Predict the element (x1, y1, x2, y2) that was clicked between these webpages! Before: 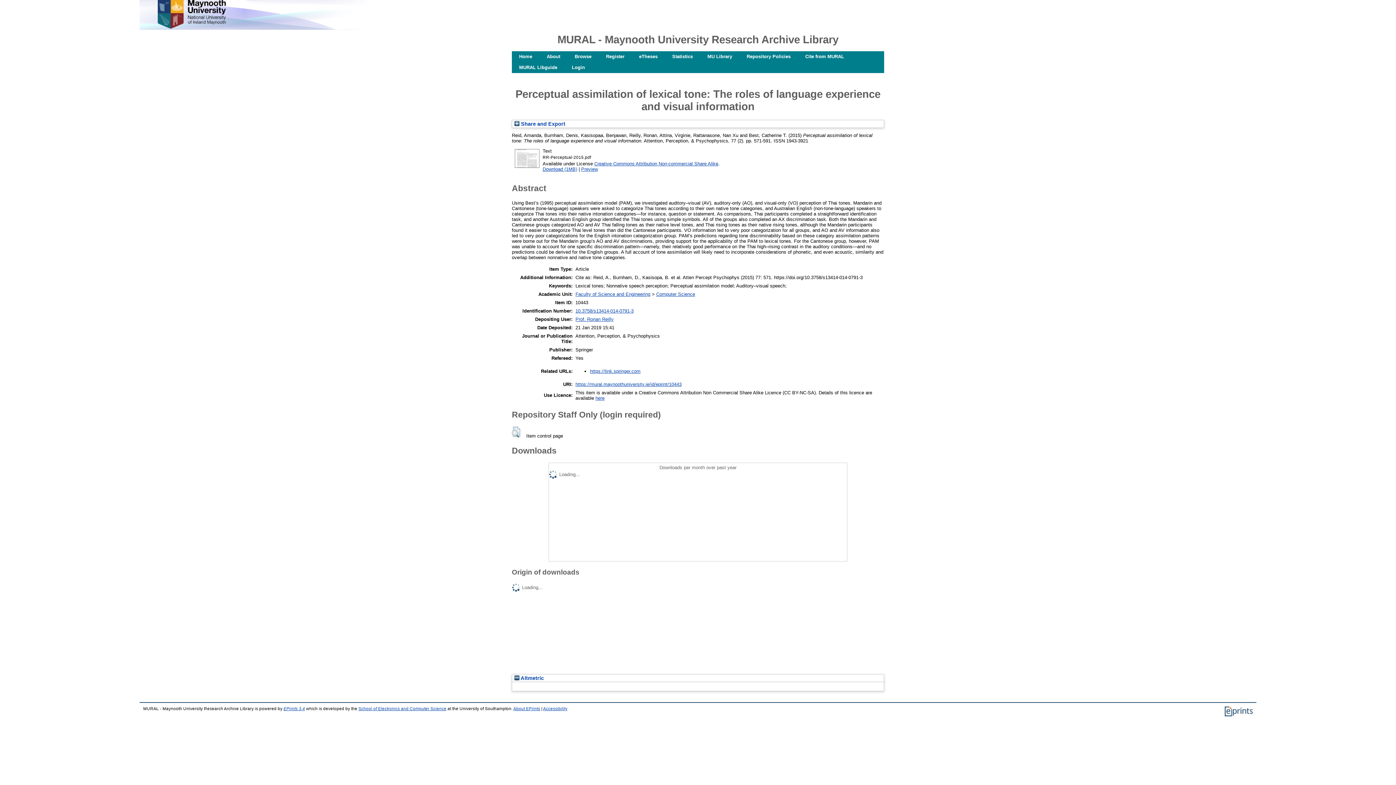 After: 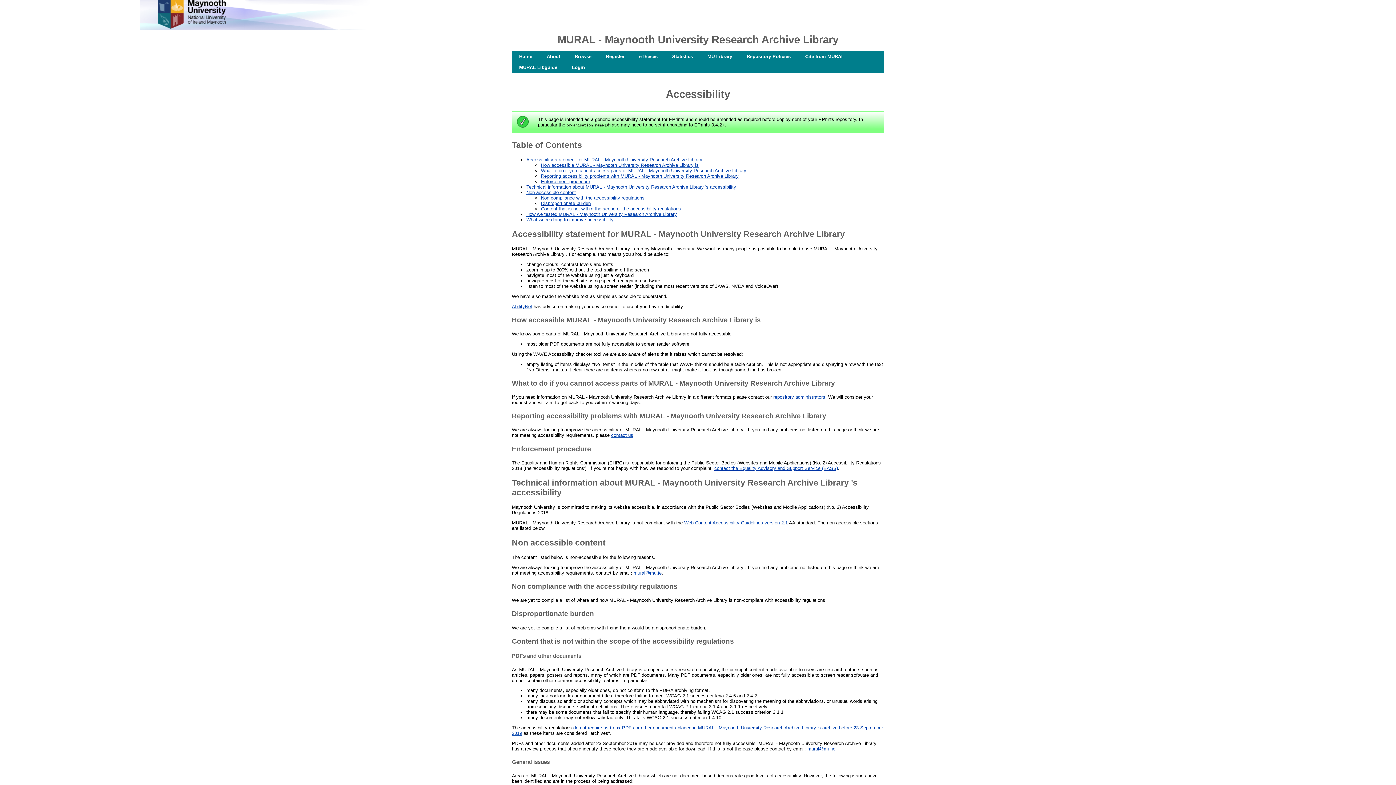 Action: label: Accessibility bbox: (543, 706, 567, 711)